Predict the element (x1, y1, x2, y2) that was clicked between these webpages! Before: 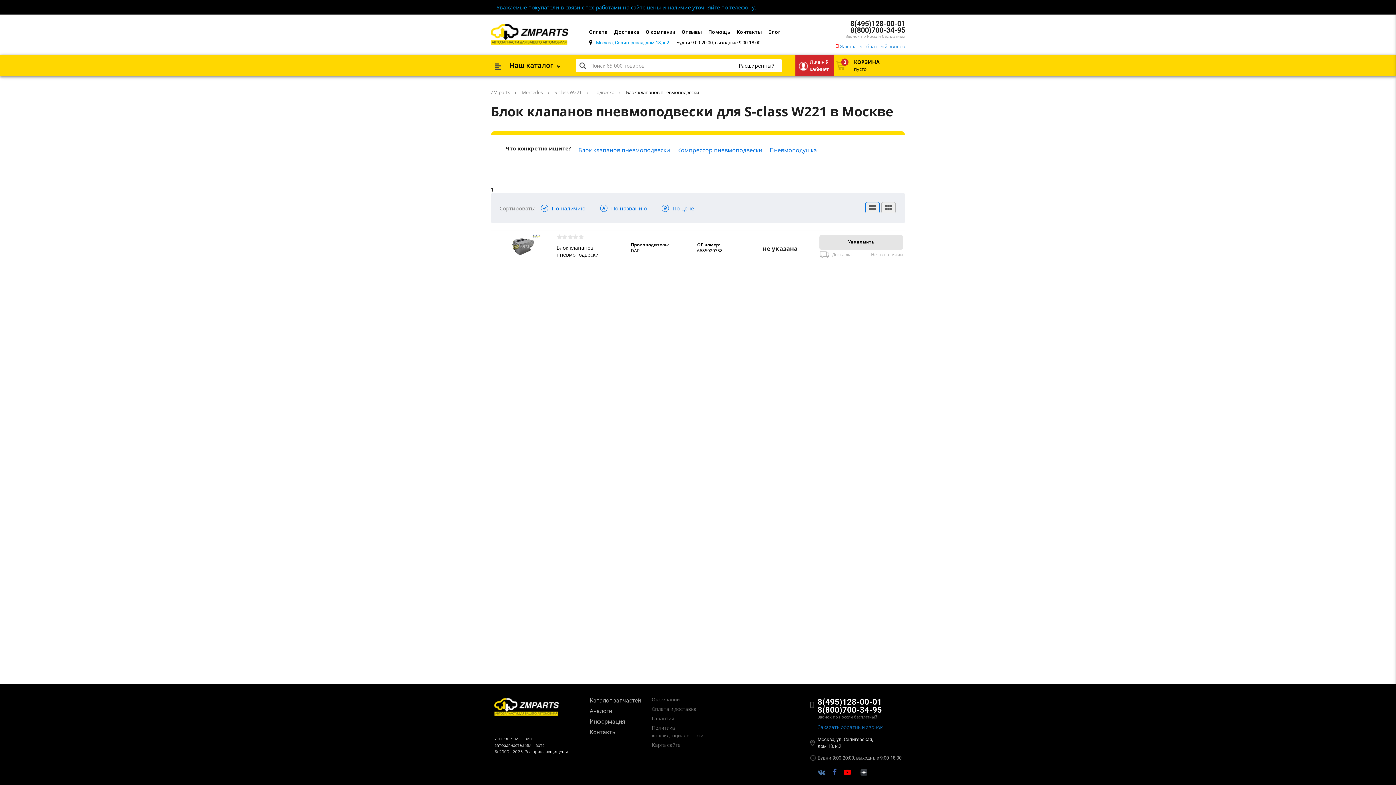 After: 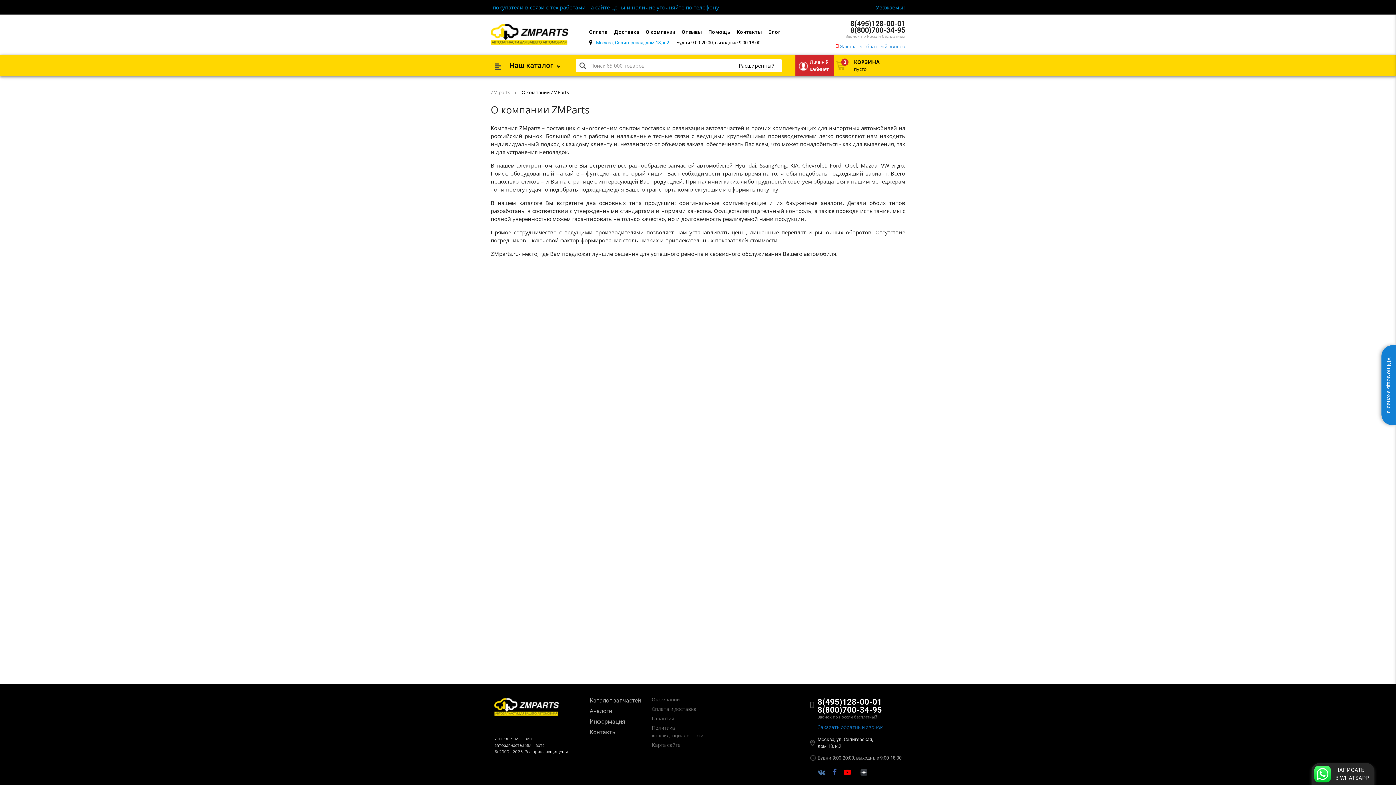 Action: label: О компании bbox: (652, 697, 680, 702)